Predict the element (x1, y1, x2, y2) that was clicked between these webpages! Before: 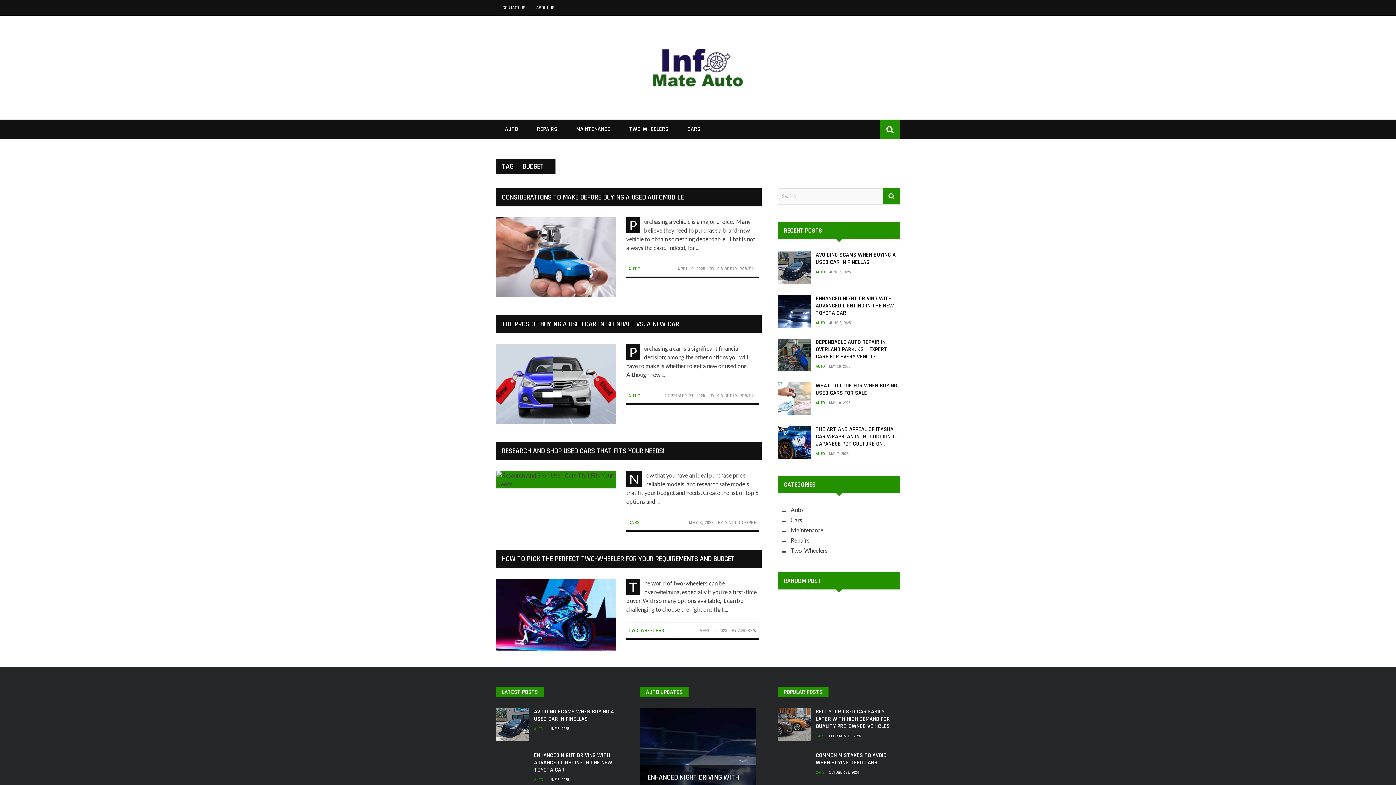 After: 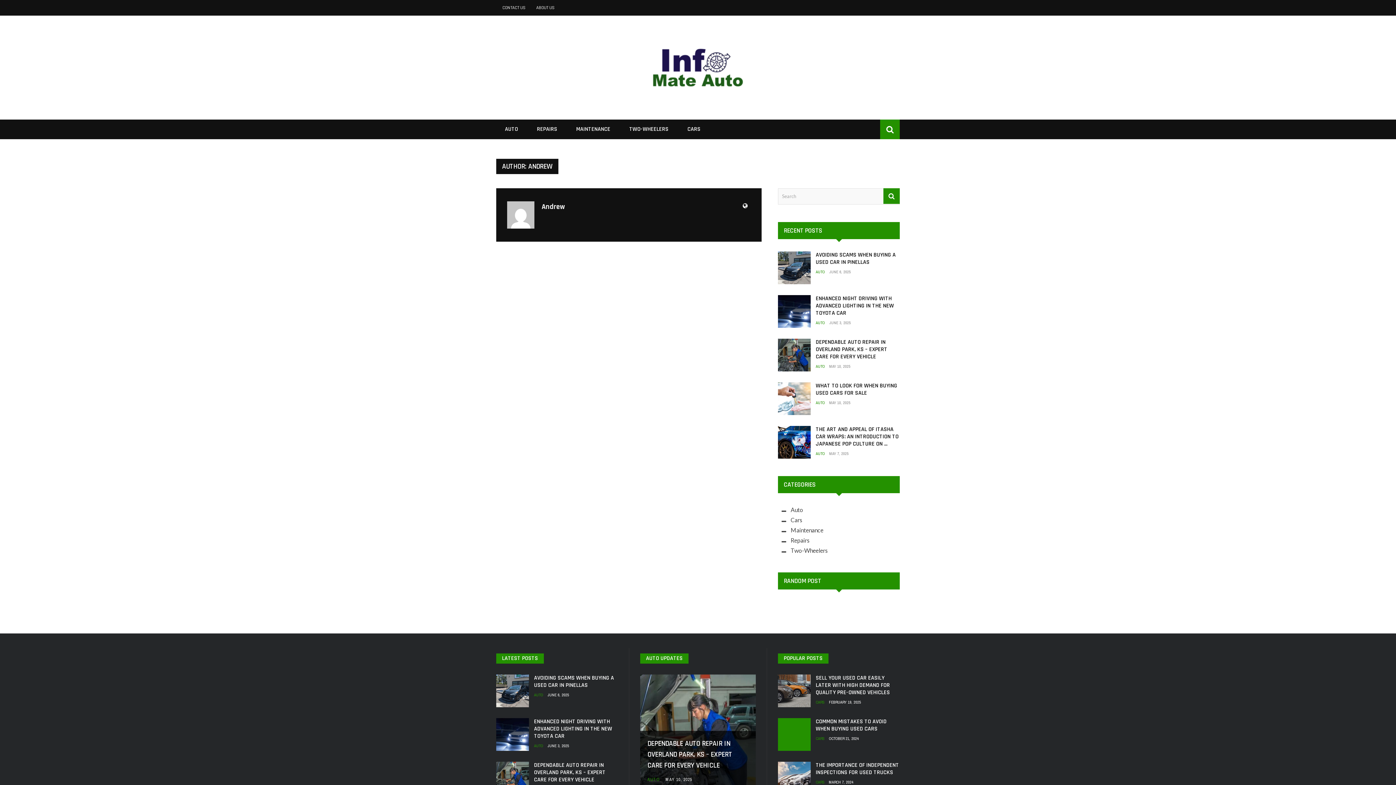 Action: label: ANDREW bbox: (738, 628, 756, 633)